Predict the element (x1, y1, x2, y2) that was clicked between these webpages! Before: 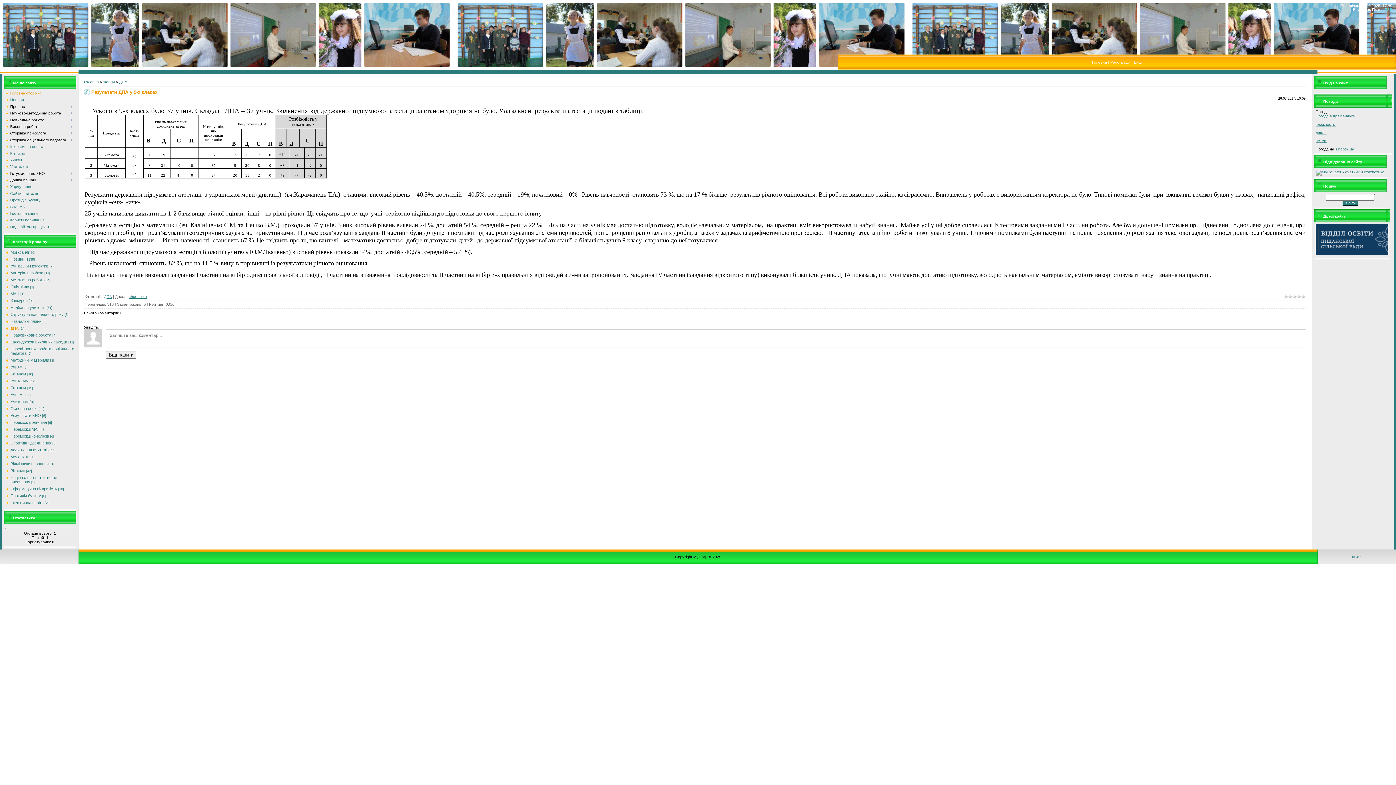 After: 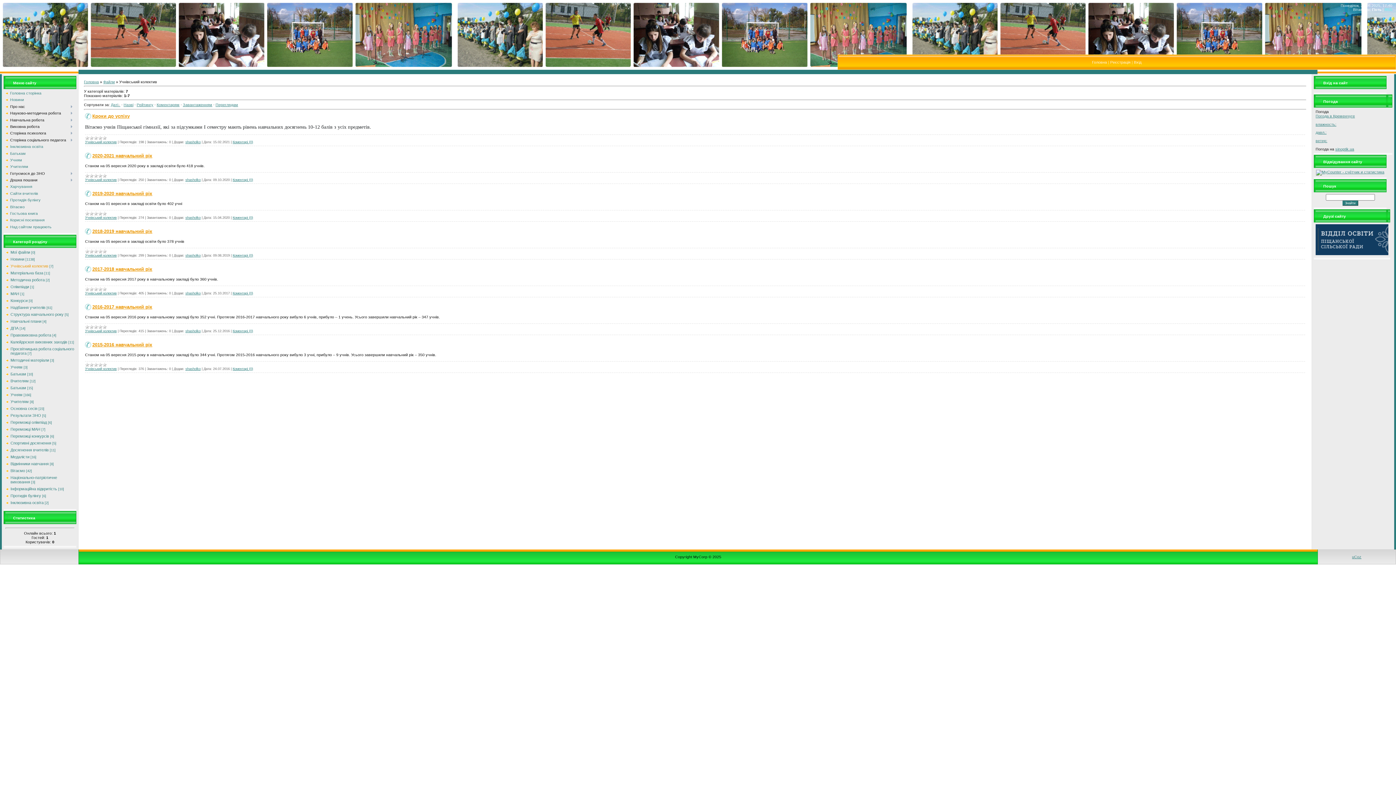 Action: bbox: (10, 264, 48, 268) label: Учнівський колектив